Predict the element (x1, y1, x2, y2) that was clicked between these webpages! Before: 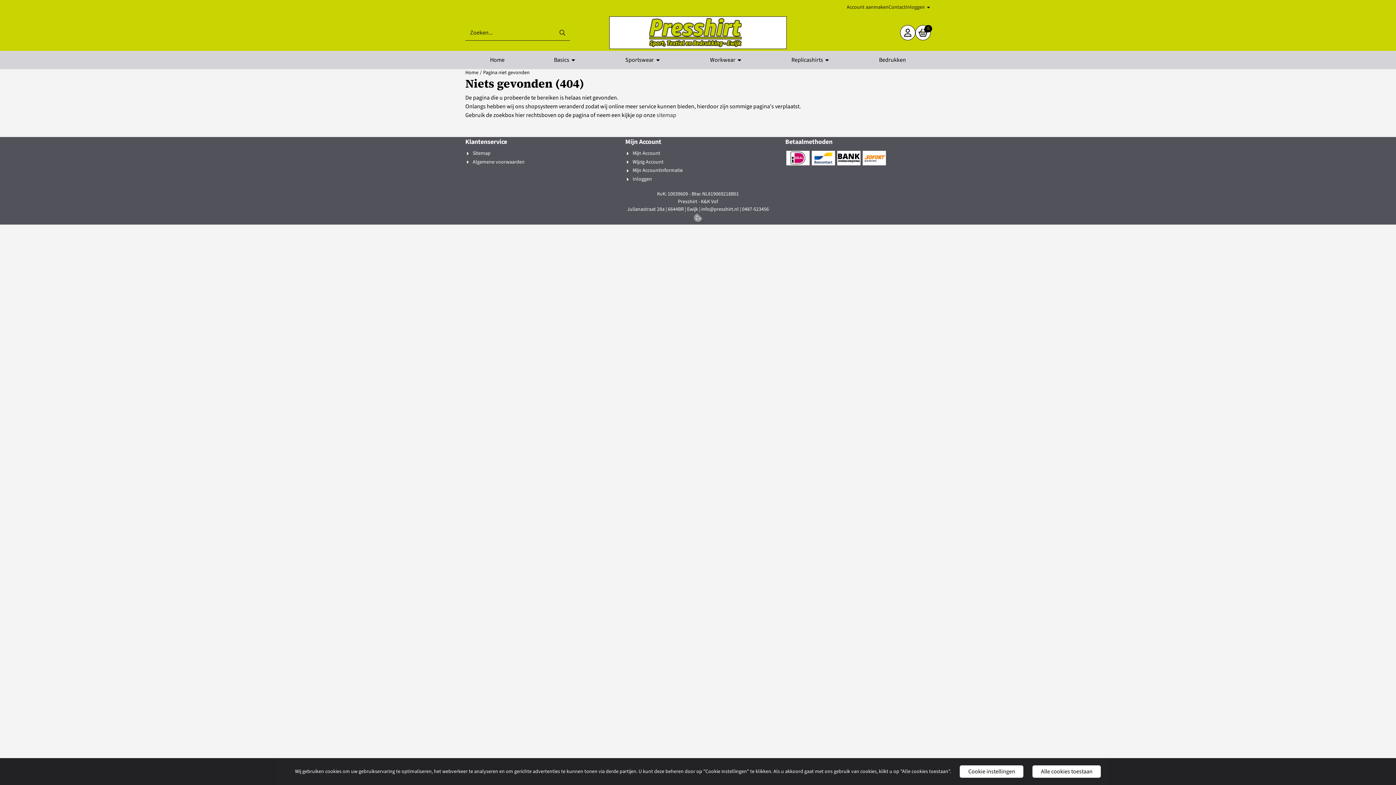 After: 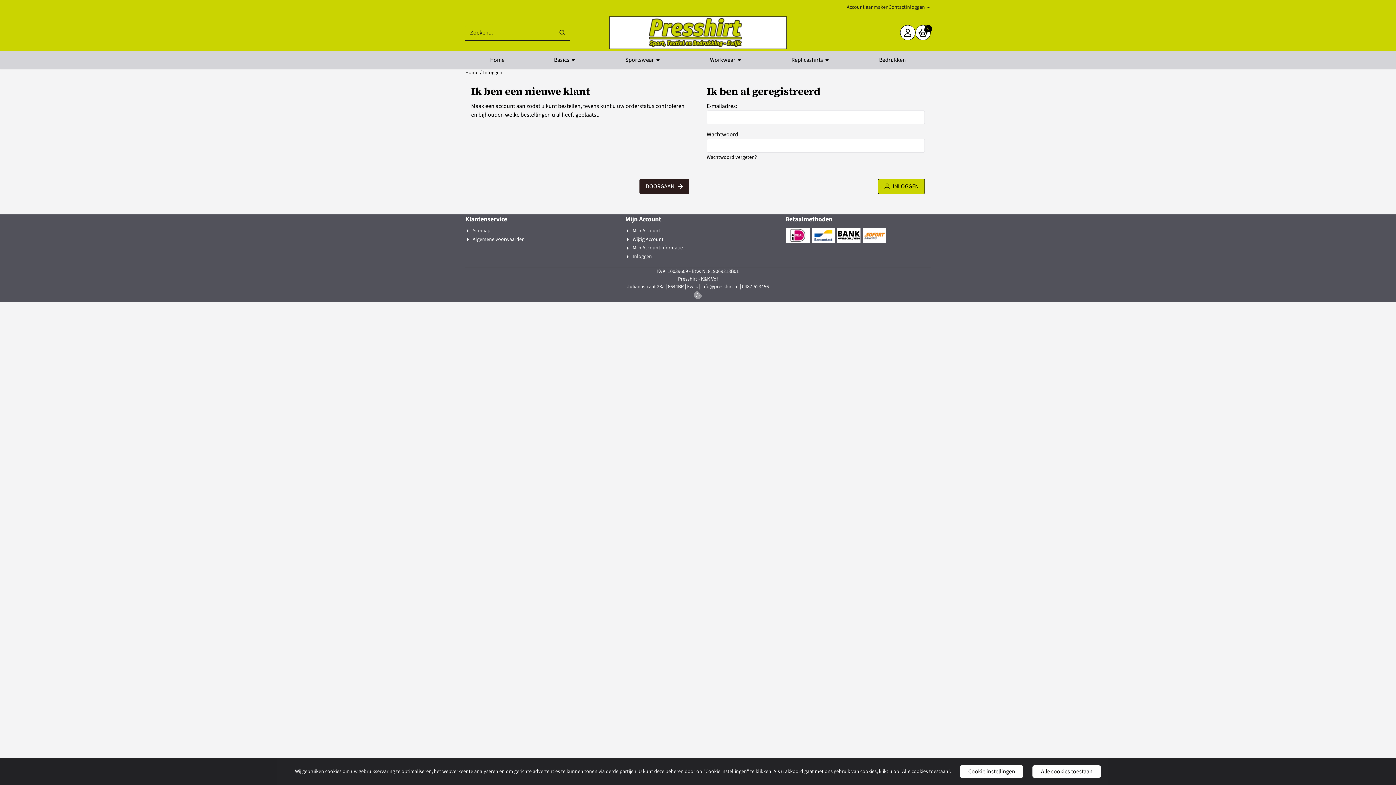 Action: bbox: (625, 167, 683, 174) label: Mijn Accountinformatie